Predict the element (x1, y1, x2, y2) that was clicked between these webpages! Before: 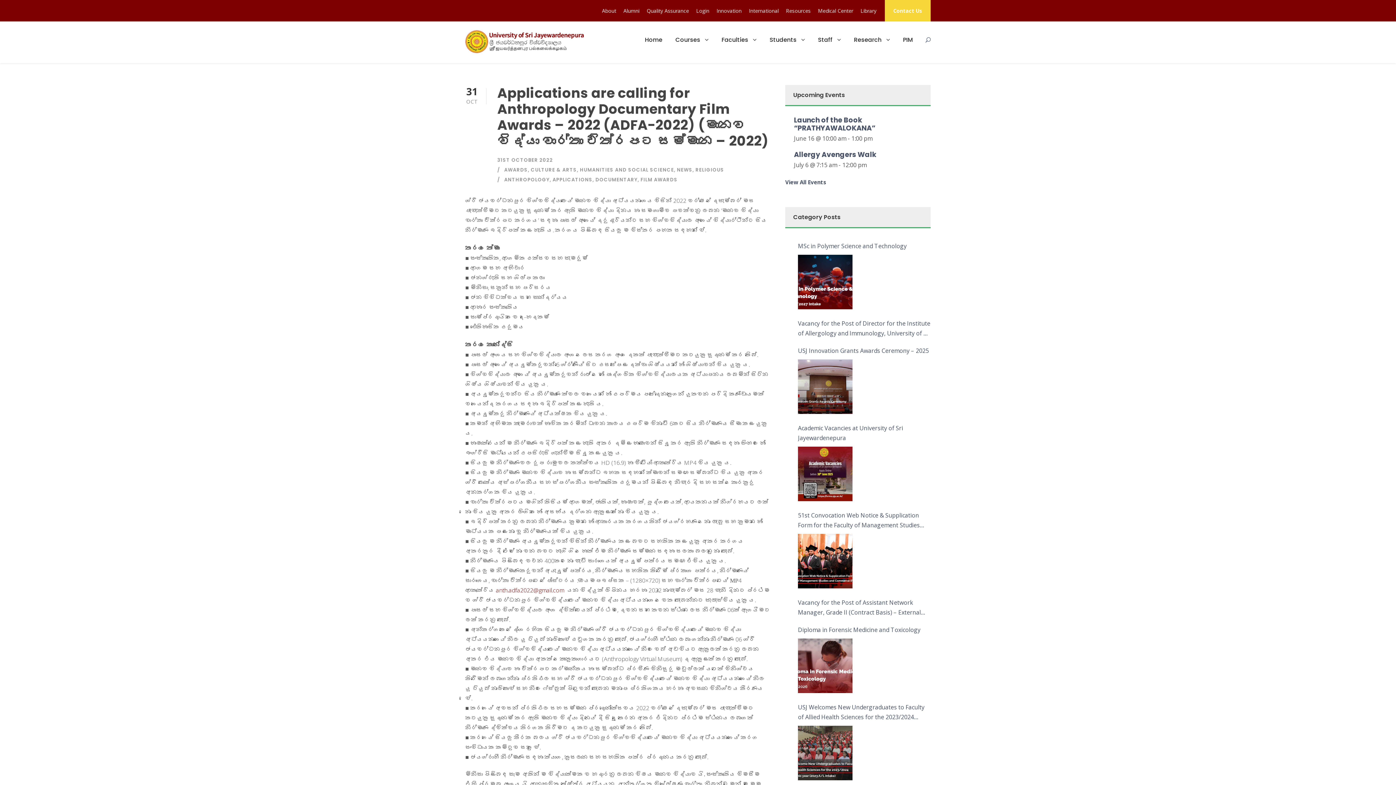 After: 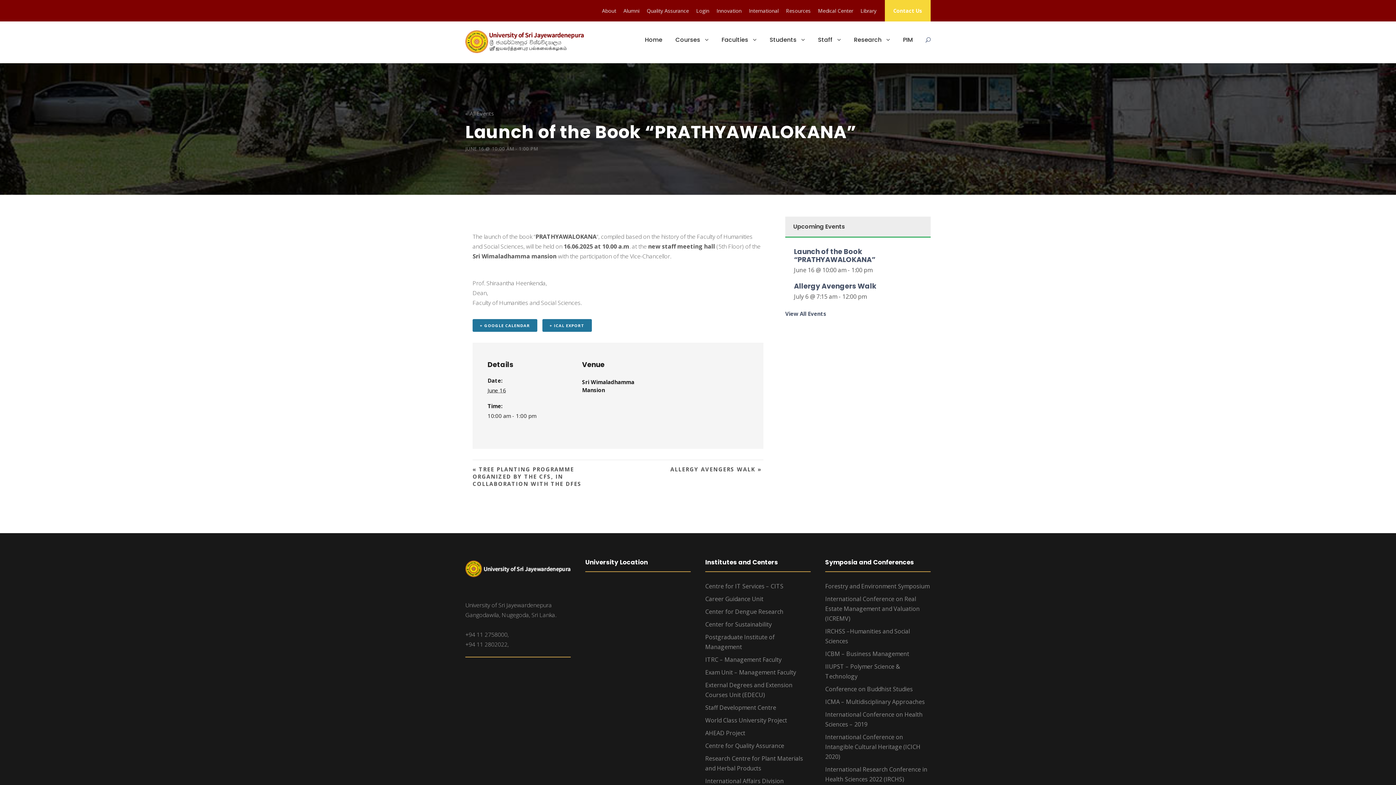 Action: bbox: (794, 115, 875, 133) label: Launch of the Book “PRATHYAWALOKANA”